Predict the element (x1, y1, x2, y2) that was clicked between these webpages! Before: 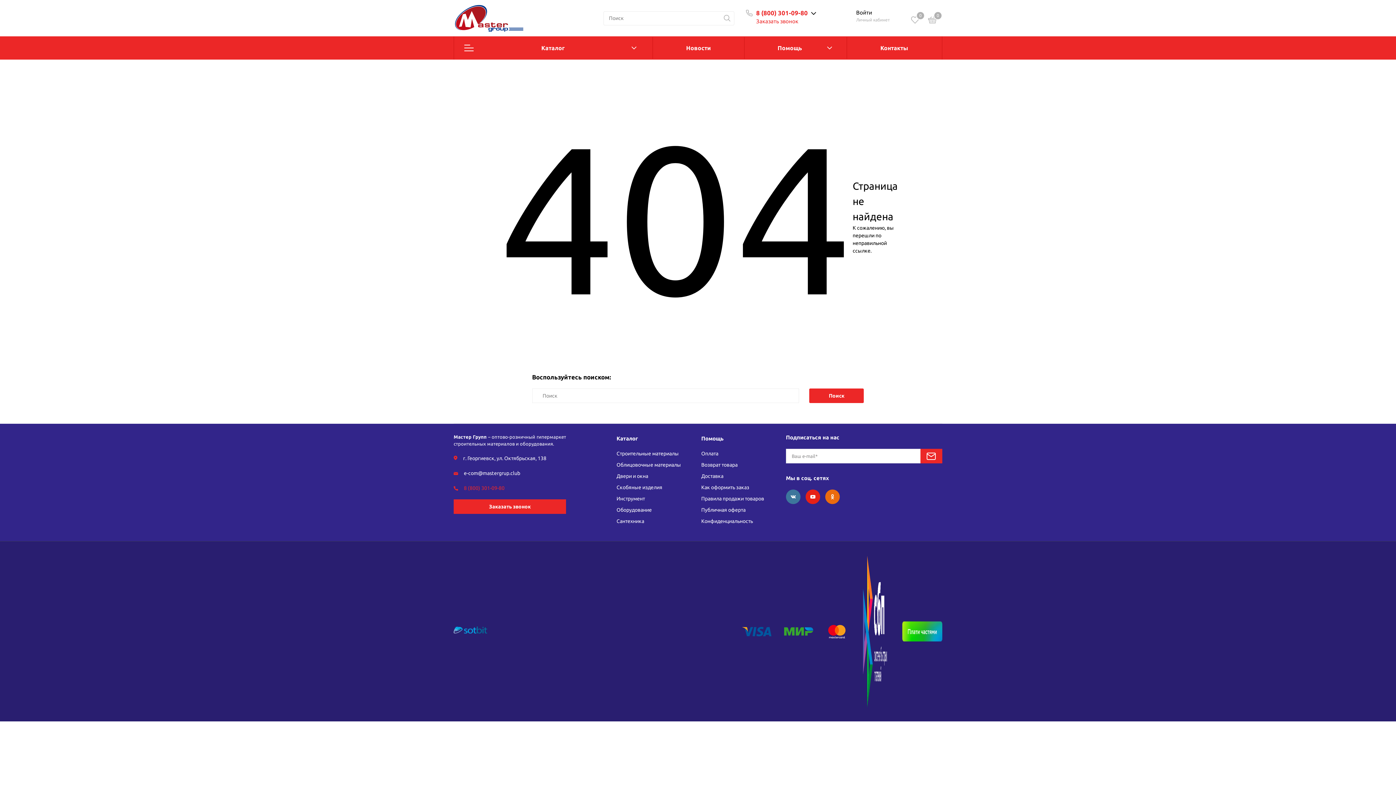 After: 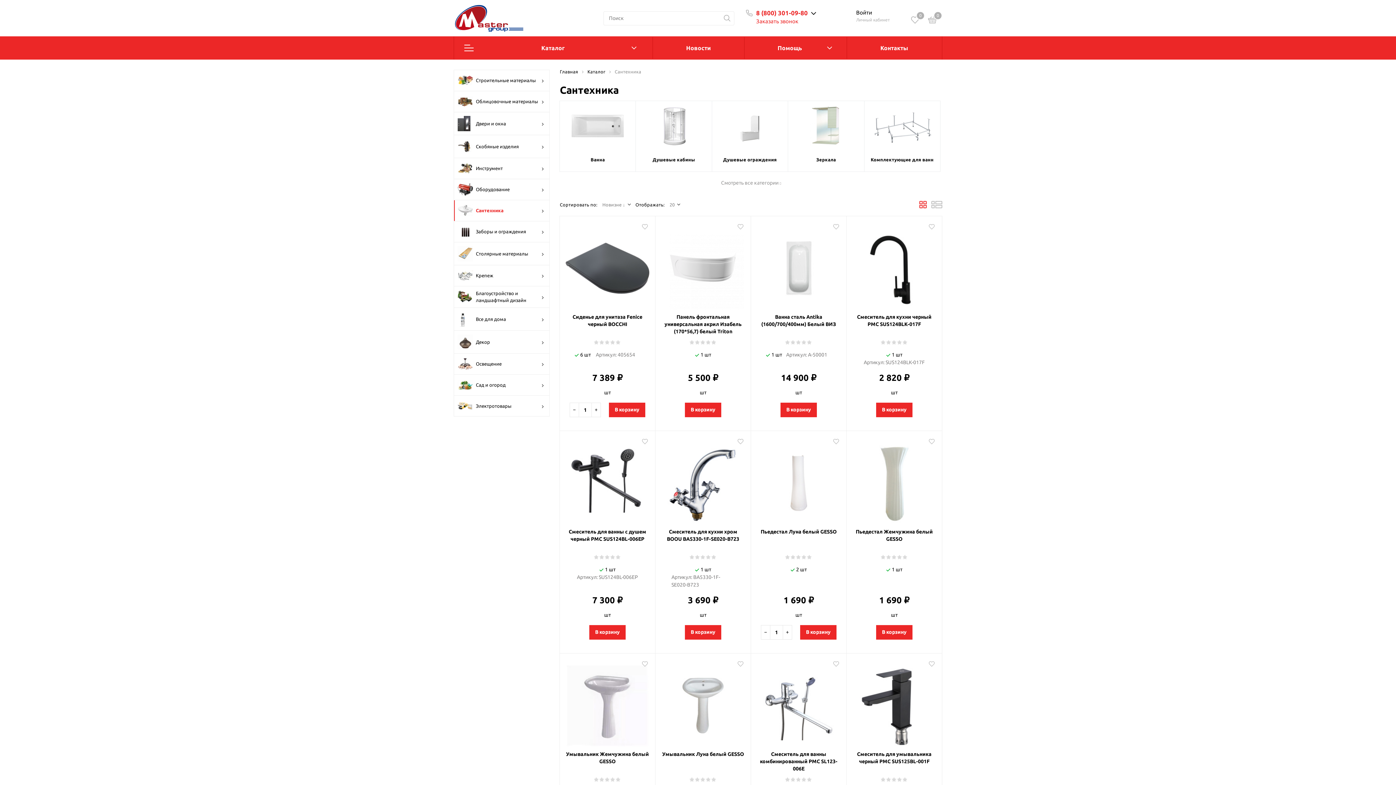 Action: label: Сантехника bbox: (616, 518, 644, 524)